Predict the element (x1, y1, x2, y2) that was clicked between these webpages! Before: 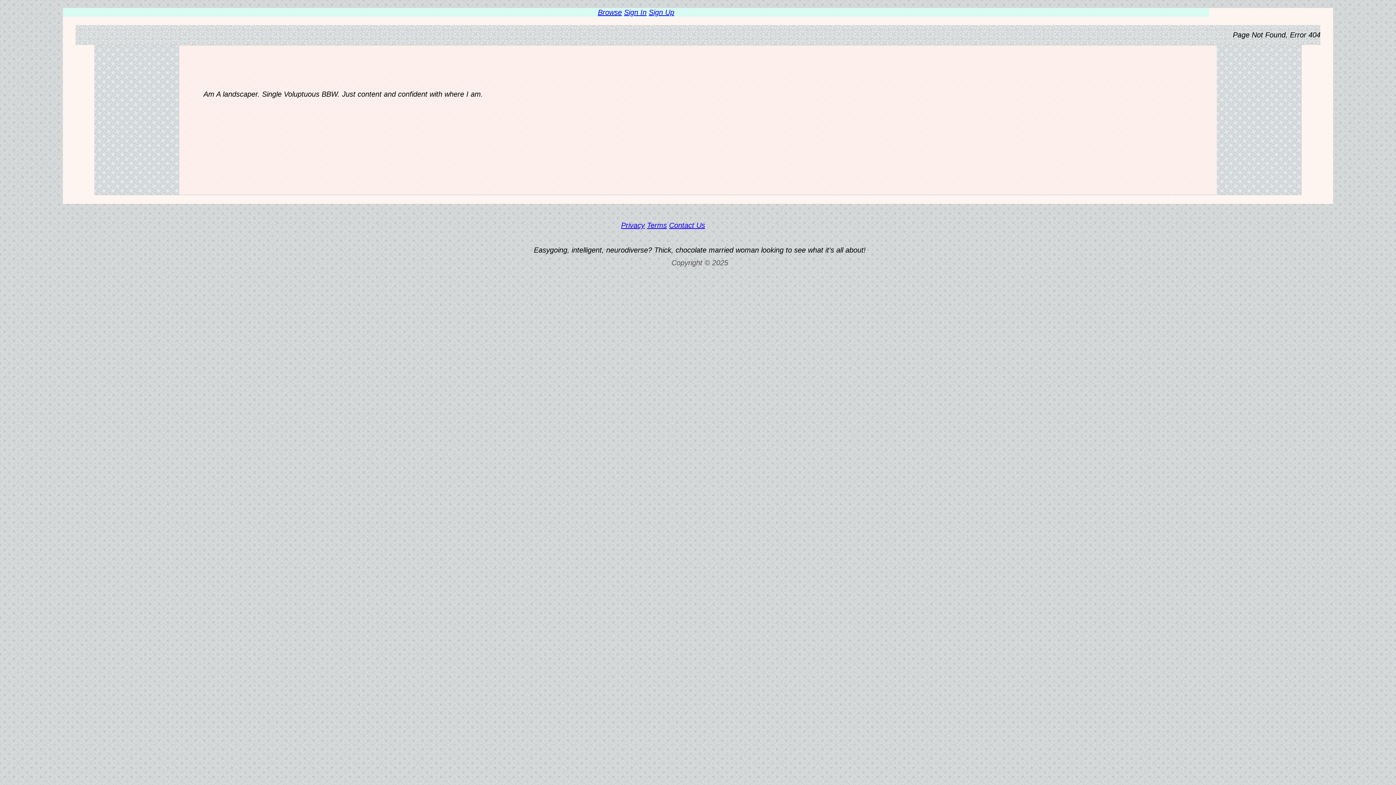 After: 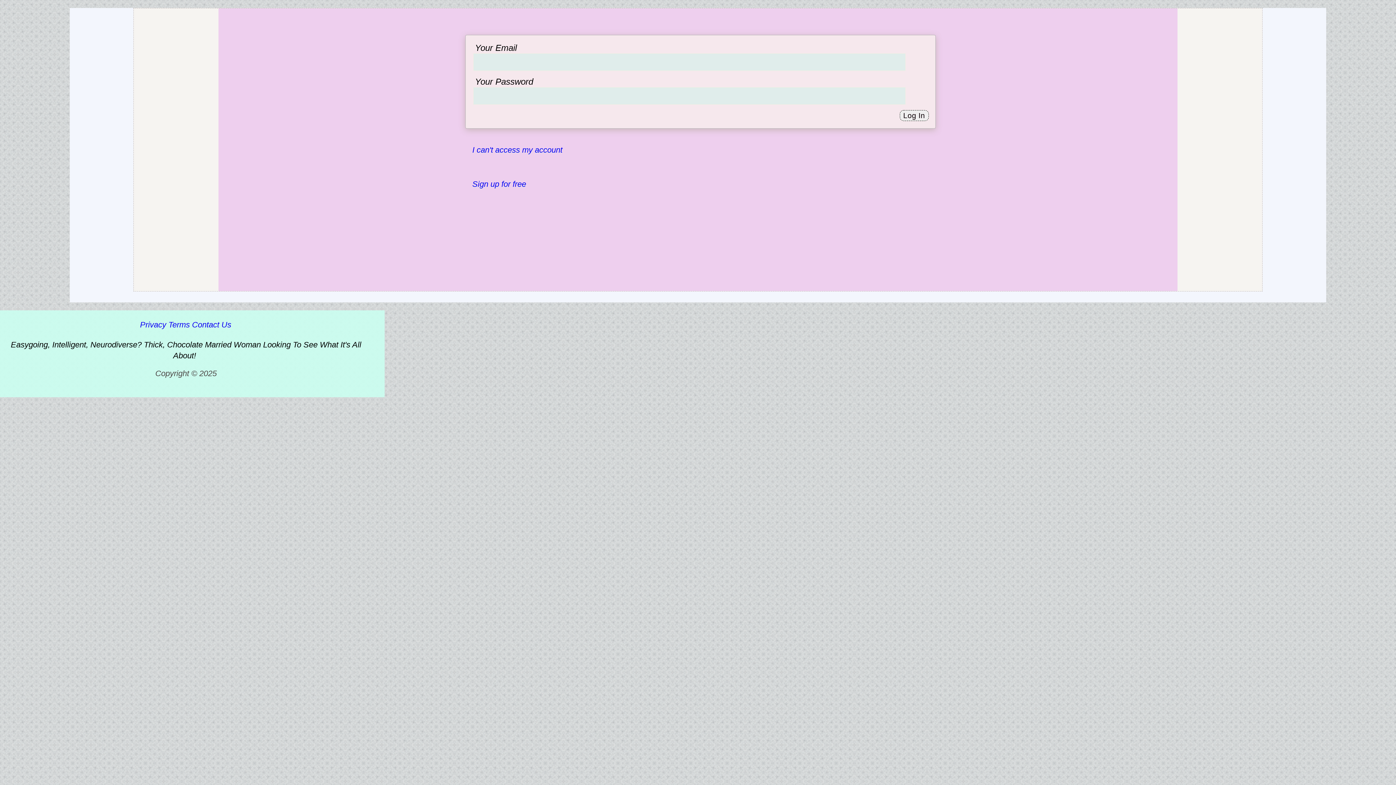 Action: bbox: (598, 8, 622, 16) label: Browse